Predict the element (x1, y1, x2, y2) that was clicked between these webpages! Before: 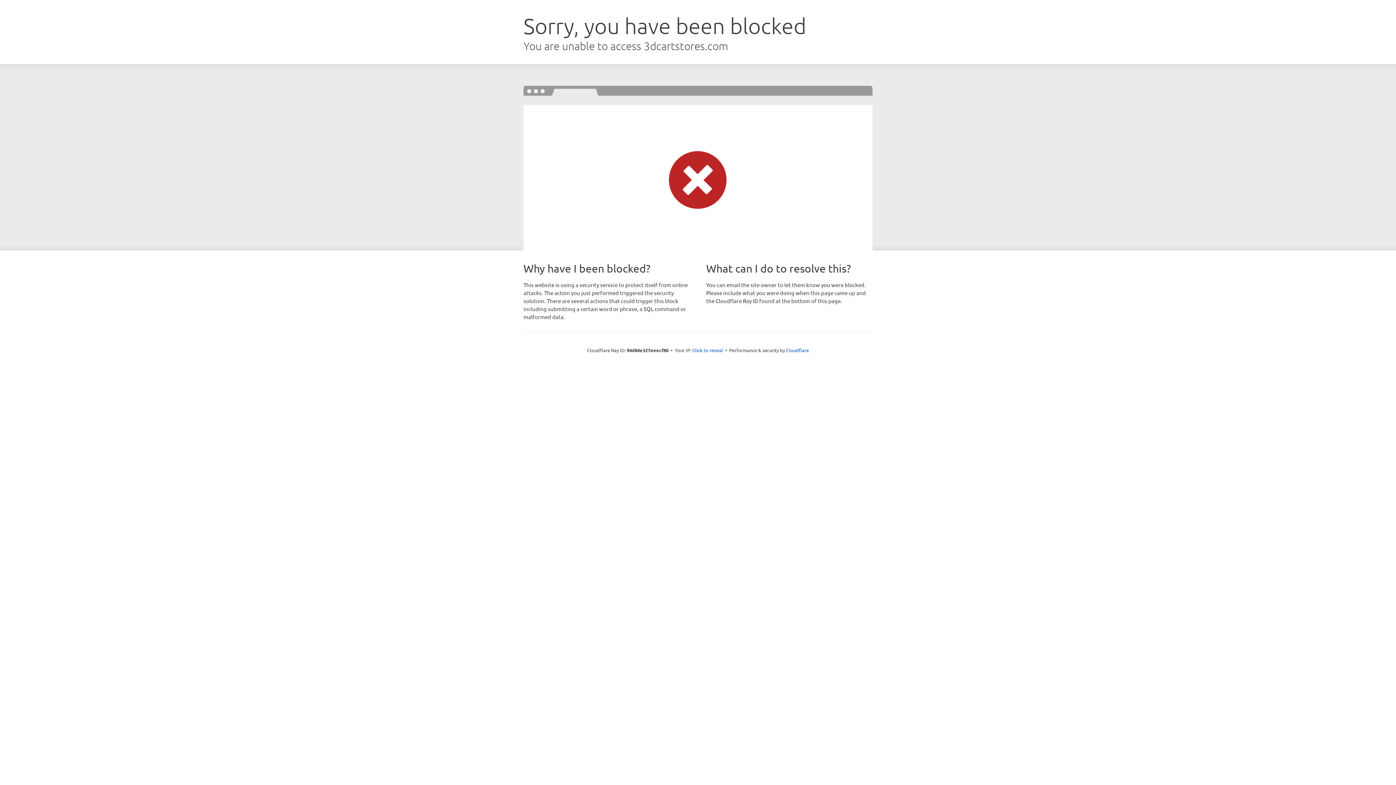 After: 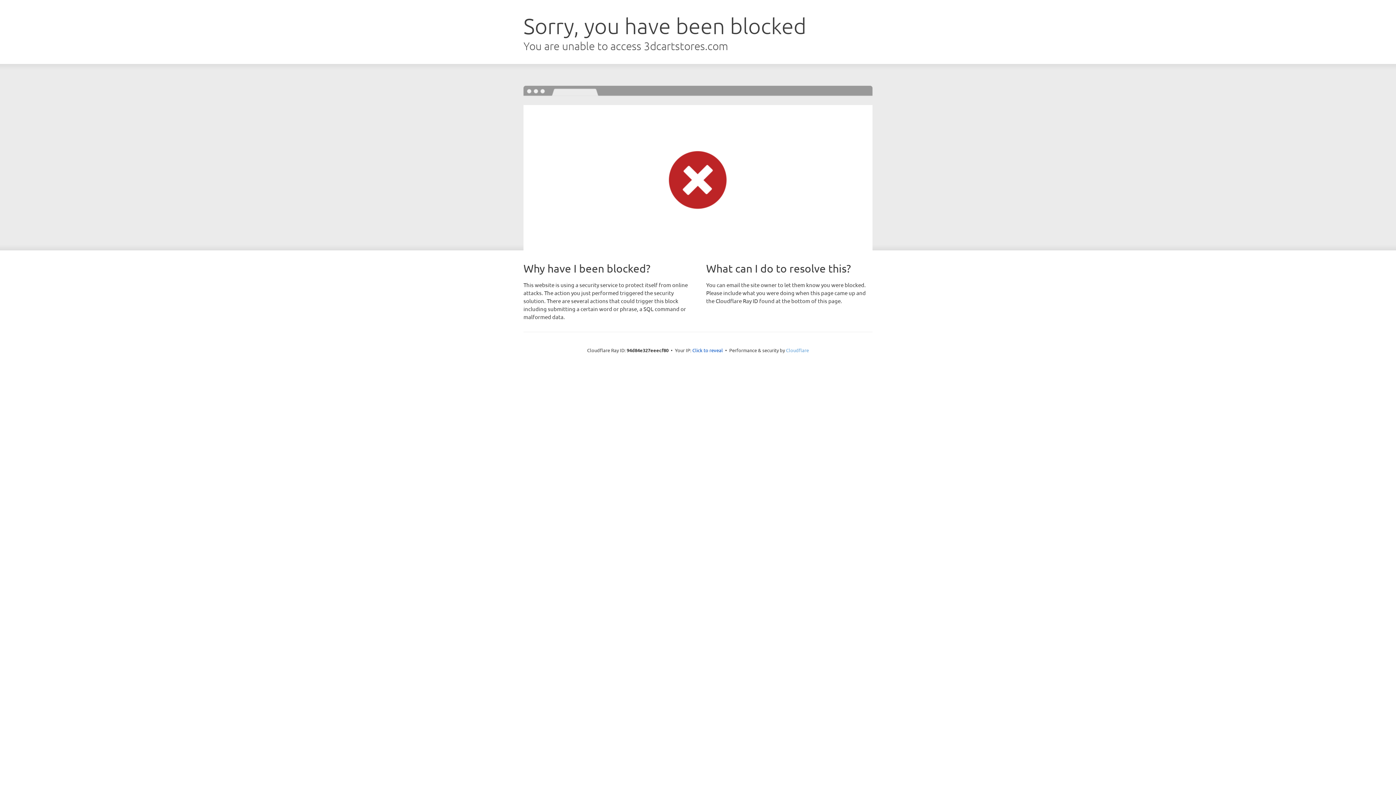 Action: bbox: (786, 347, 809, 353) label: Cloudflare